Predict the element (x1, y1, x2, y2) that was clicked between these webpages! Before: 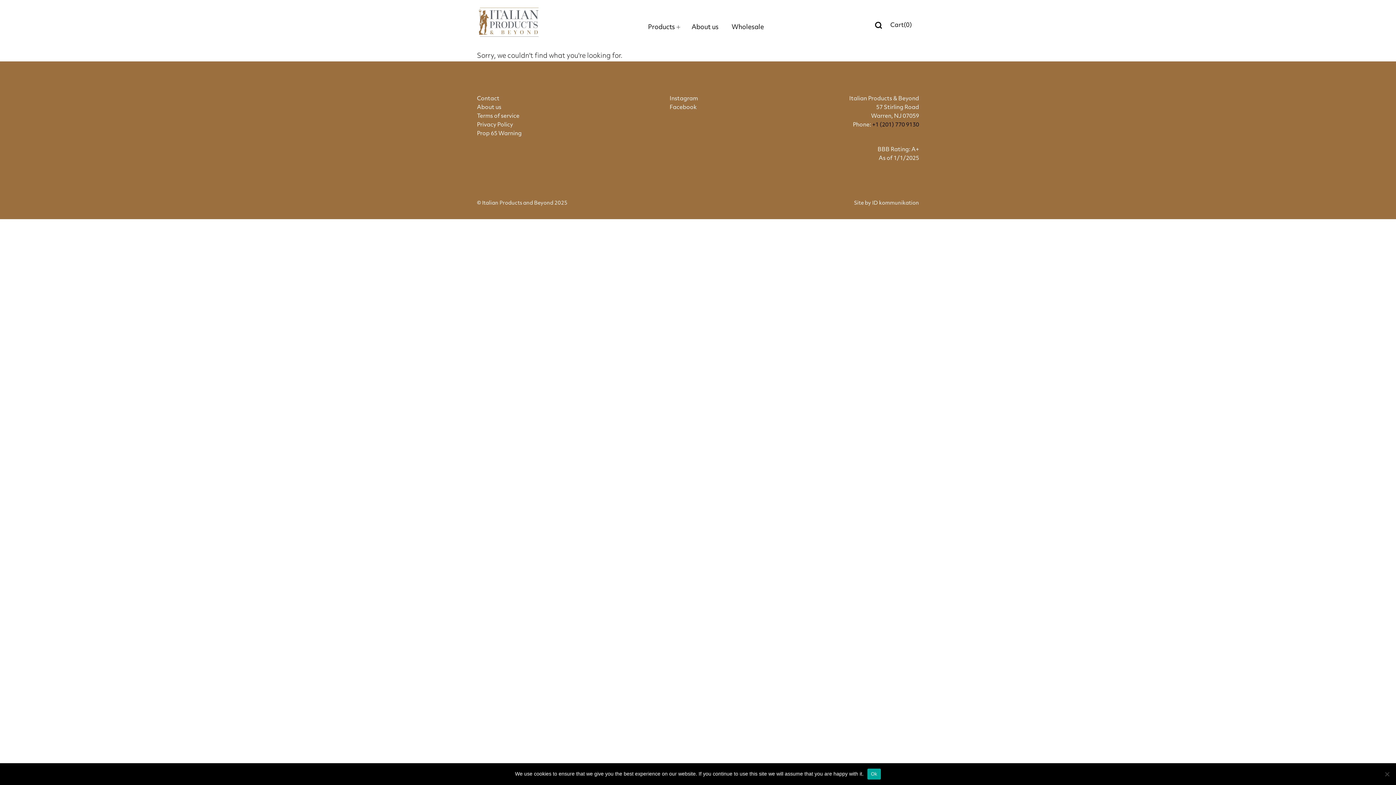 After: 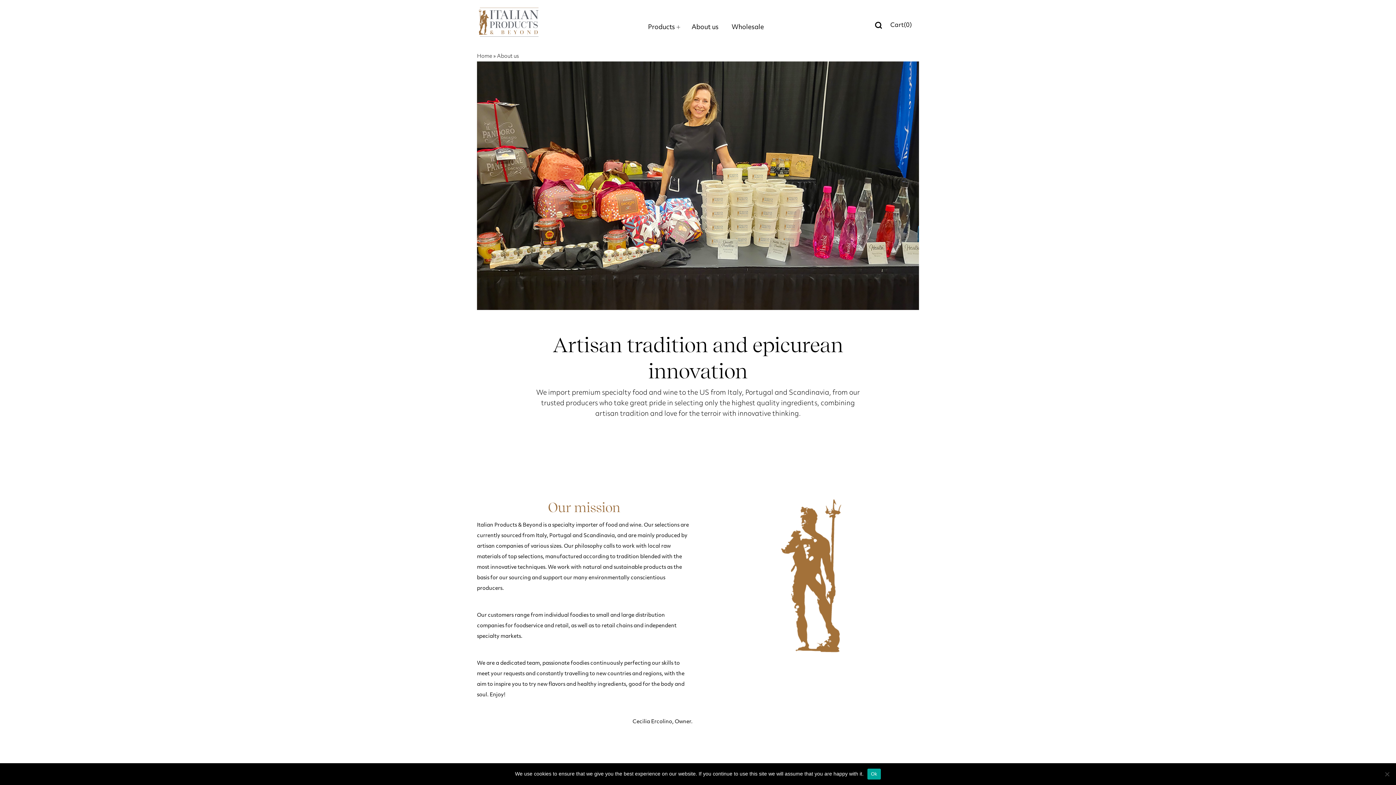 Action: label: About us bbox: (477, 103, 521, 112)